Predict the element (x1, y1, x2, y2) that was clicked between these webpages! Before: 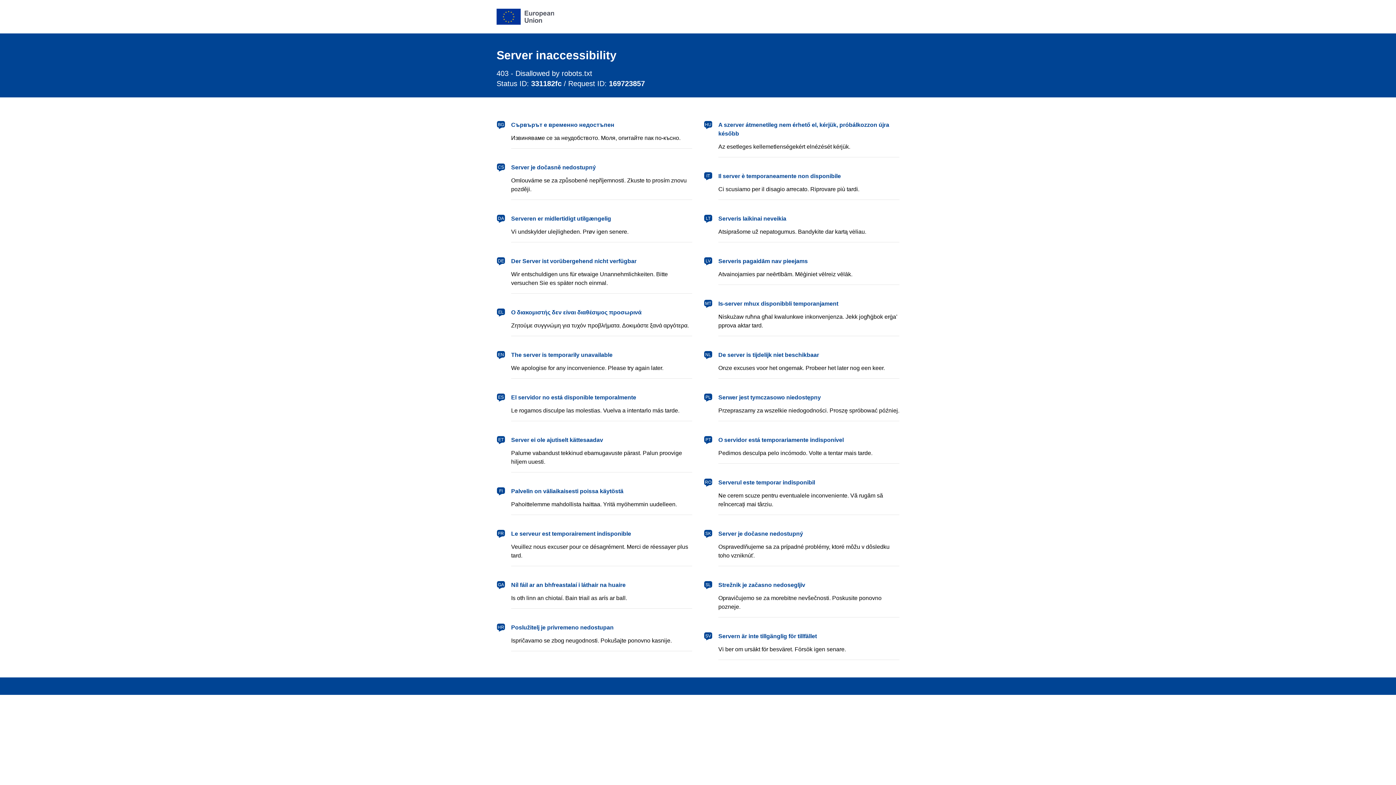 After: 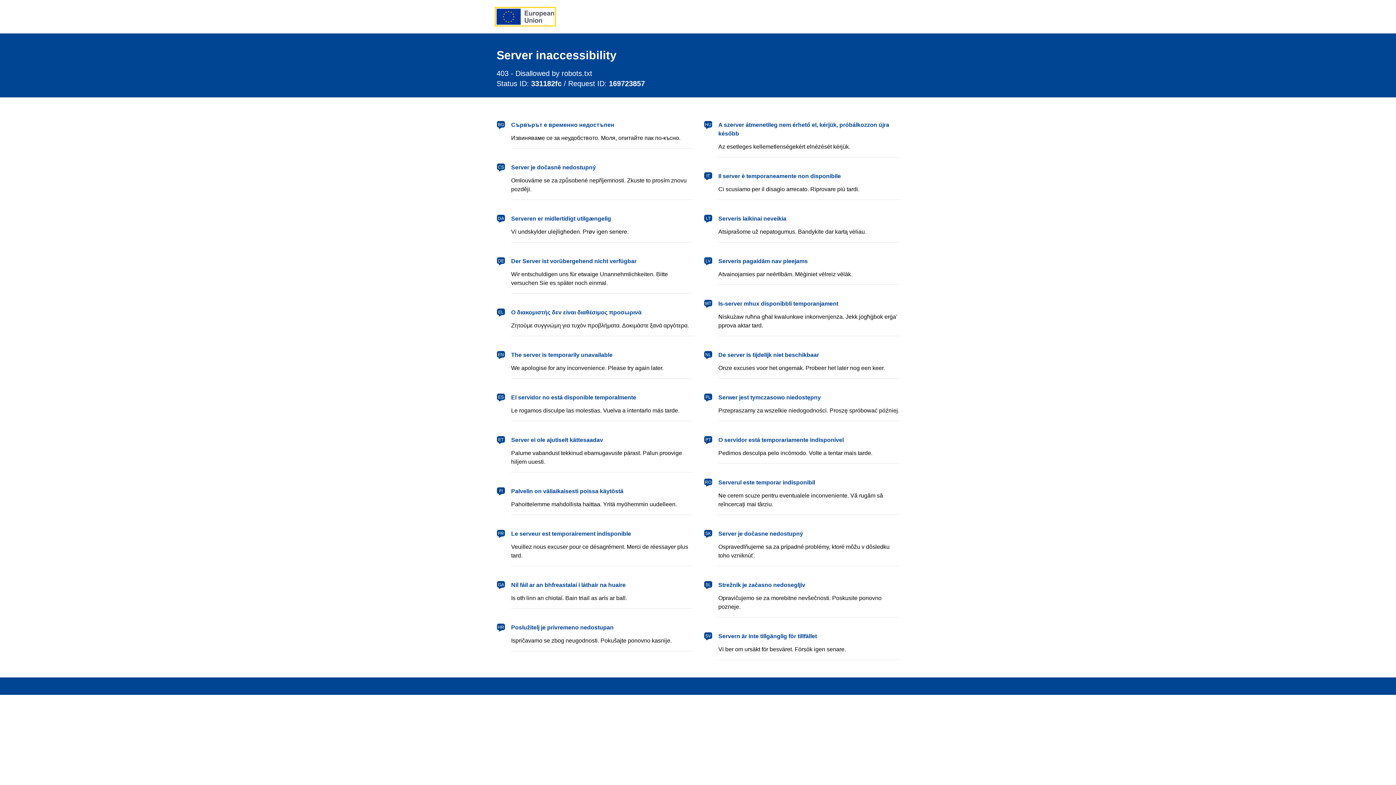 Action: bbox: (496, 8, 554, 24) label: European Union